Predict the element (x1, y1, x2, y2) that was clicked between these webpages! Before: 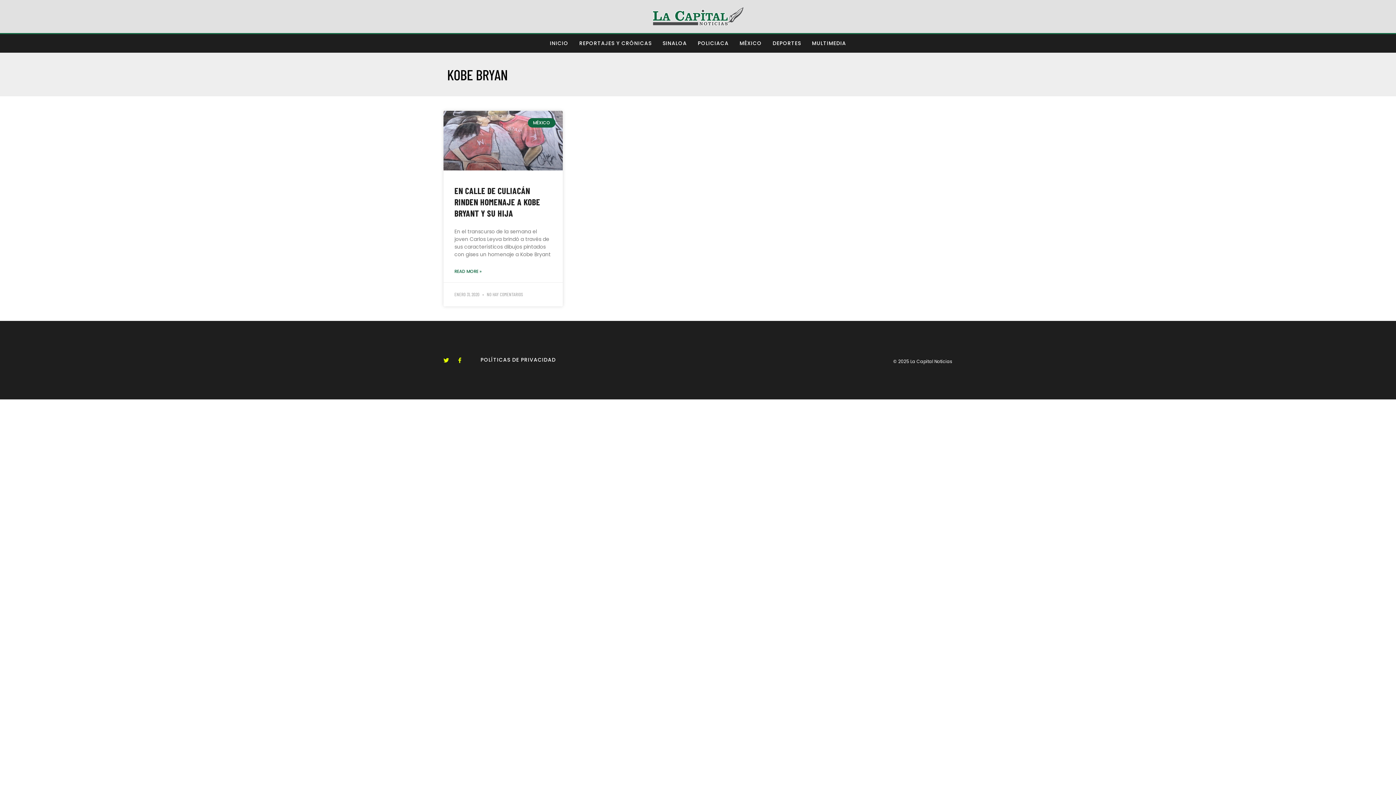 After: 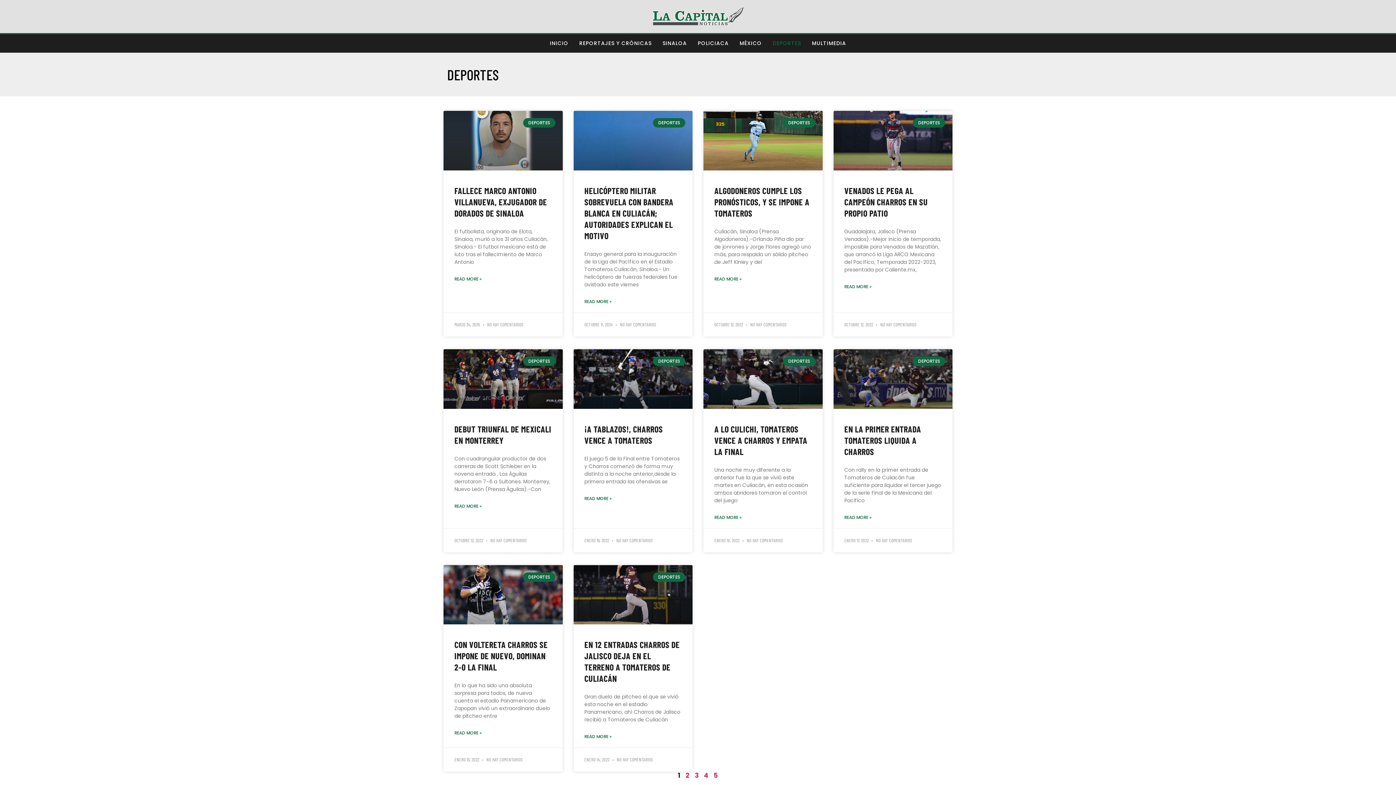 Action: bbox: (772, 39, 801, 47) label: DEPORTES